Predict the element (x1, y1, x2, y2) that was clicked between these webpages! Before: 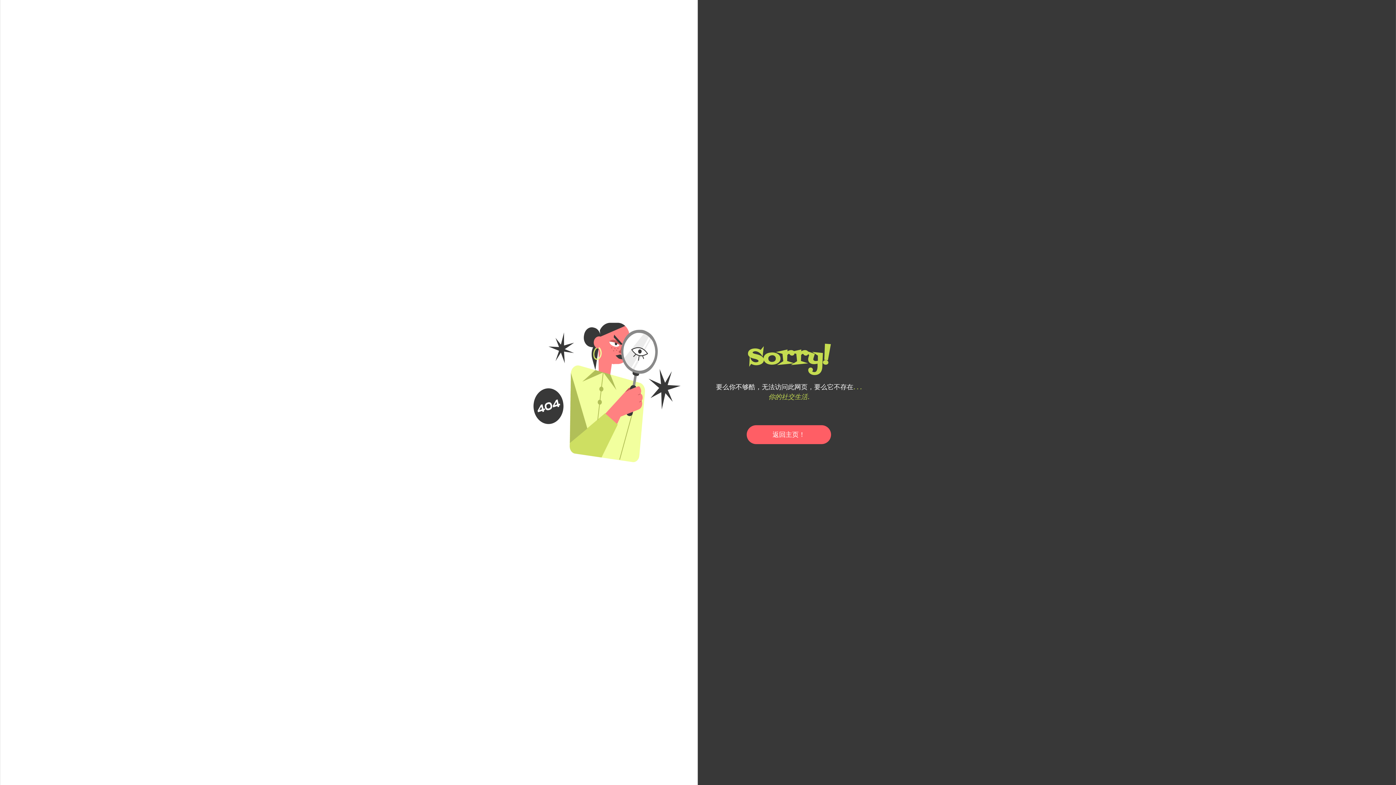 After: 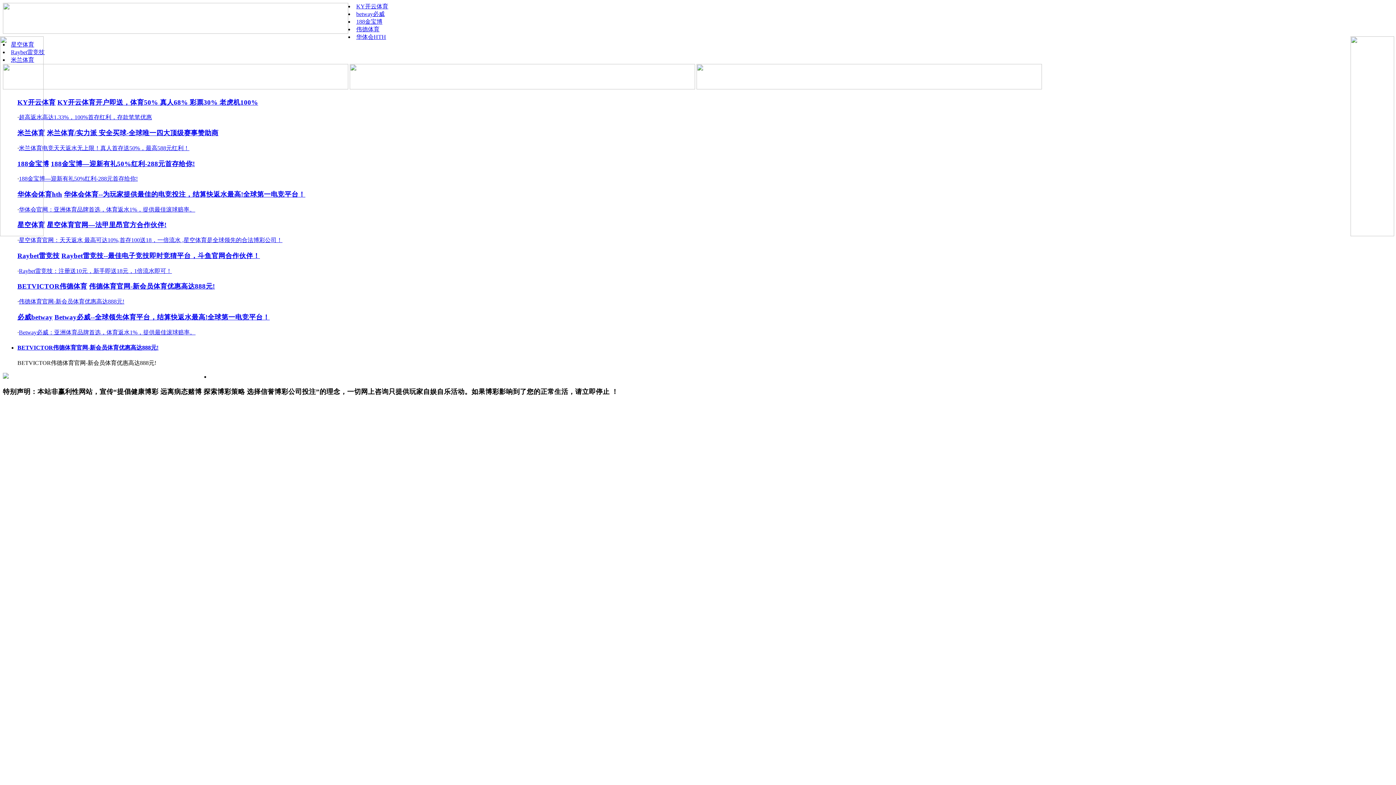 Action: label: 返回主页！ bbox: (746, 425, 831, 444)